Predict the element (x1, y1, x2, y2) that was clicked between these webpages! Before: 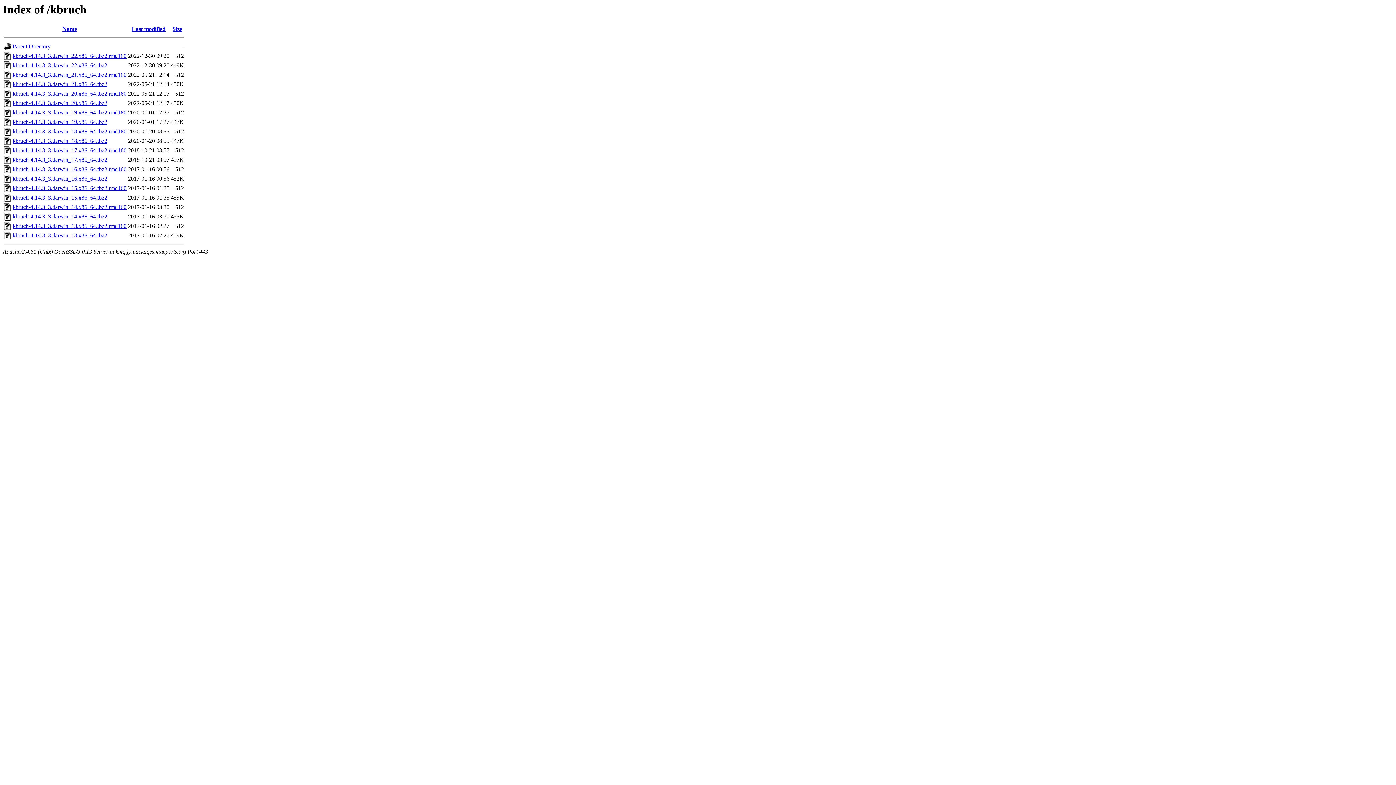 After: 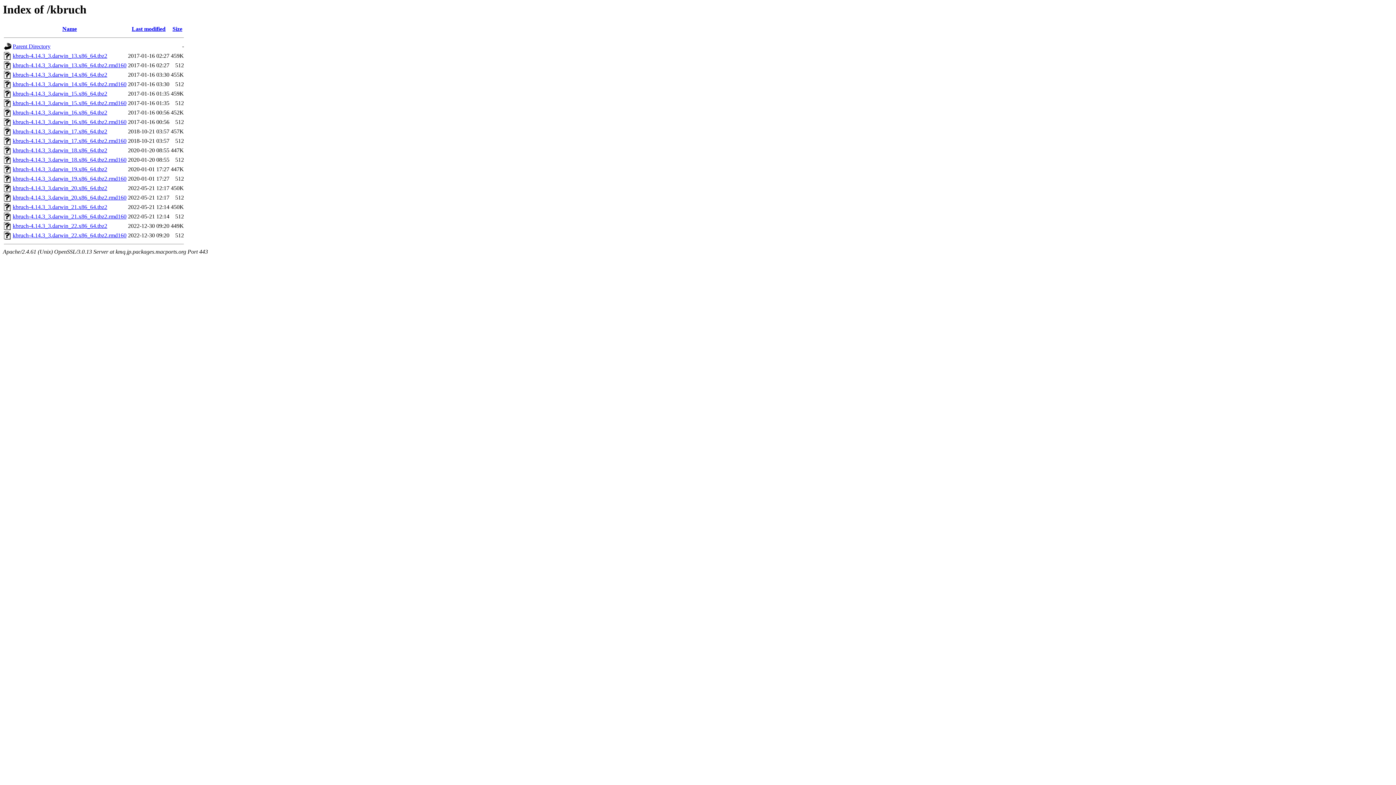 Action: label: Name bbox: (62, 25, 76, 32)